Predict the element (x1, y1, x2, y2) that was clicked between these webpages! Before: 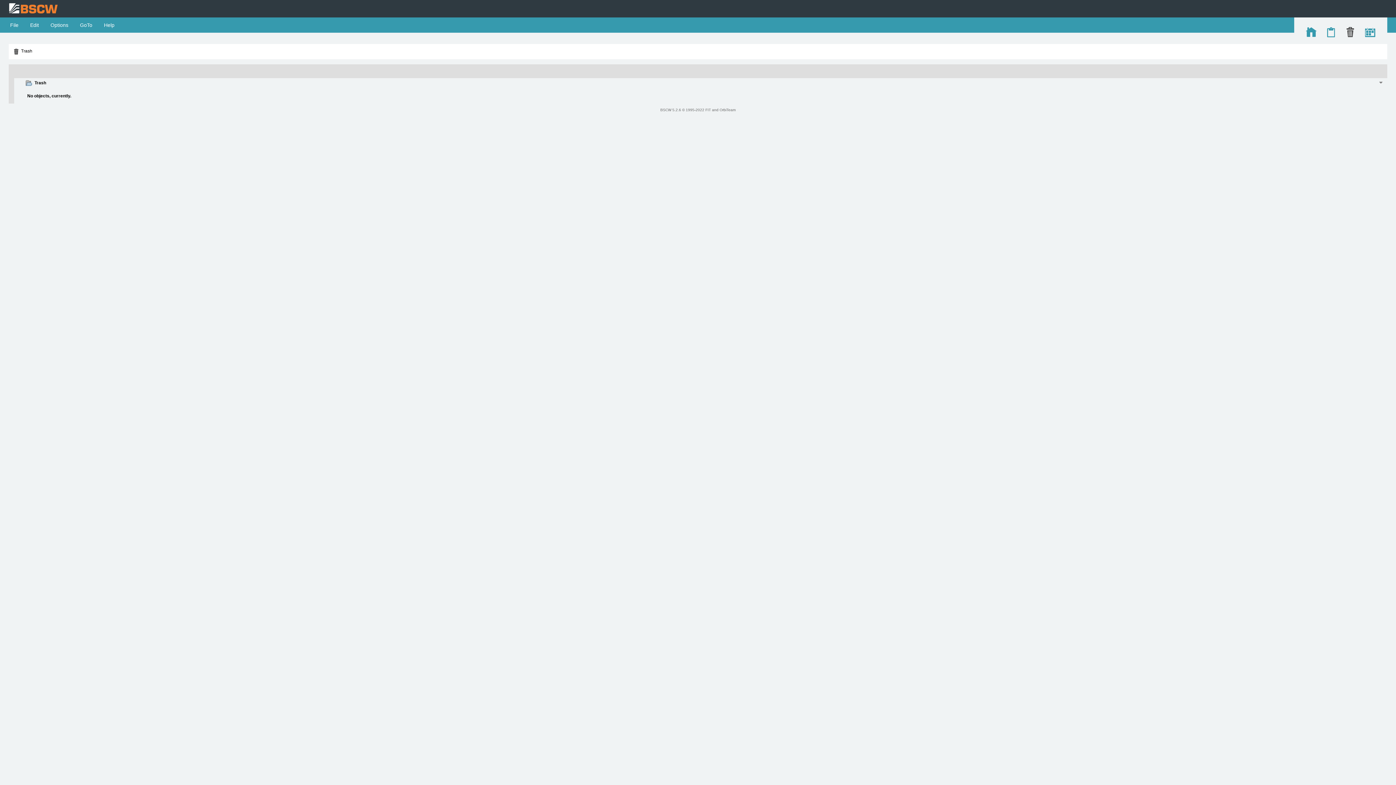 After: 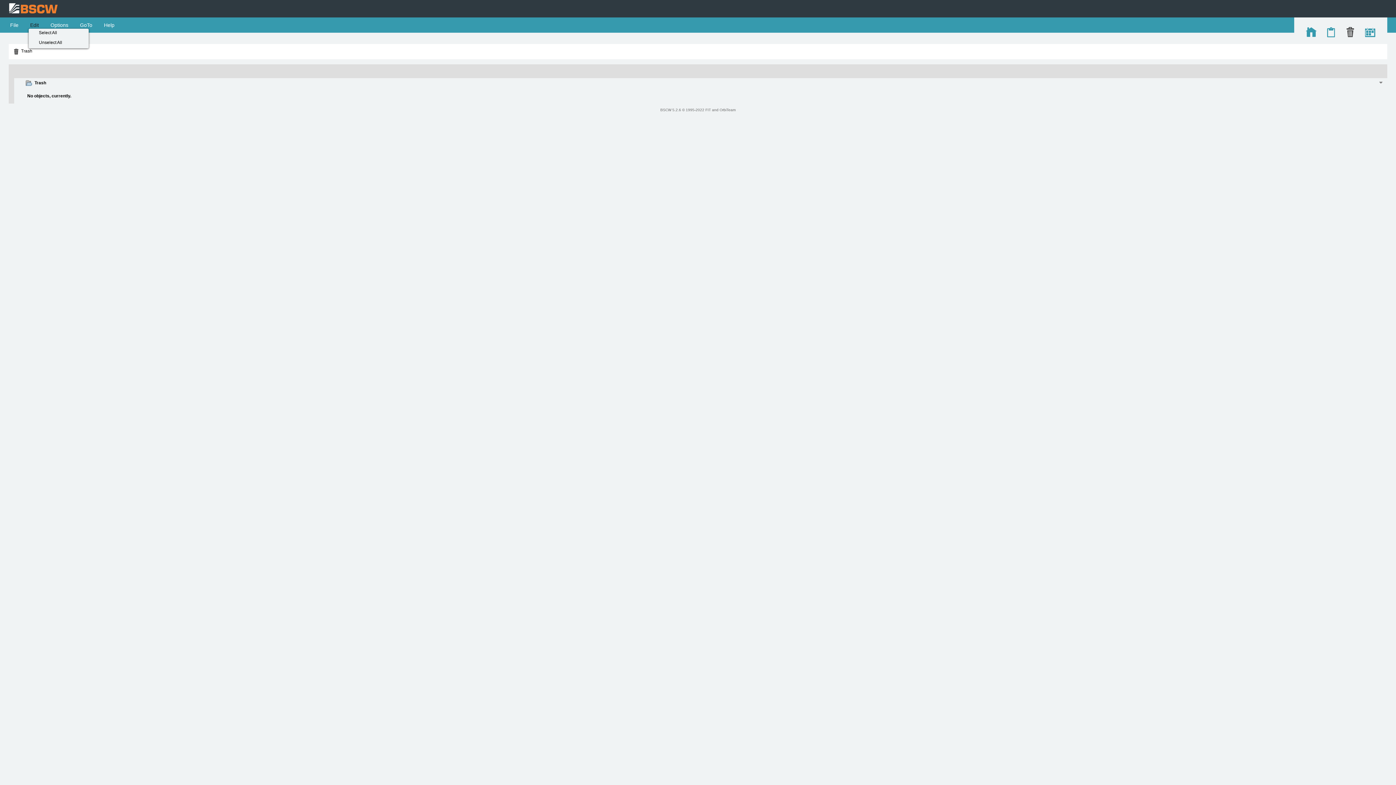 Action: bbox: (28, 22, 40, 28) label:  Edit 